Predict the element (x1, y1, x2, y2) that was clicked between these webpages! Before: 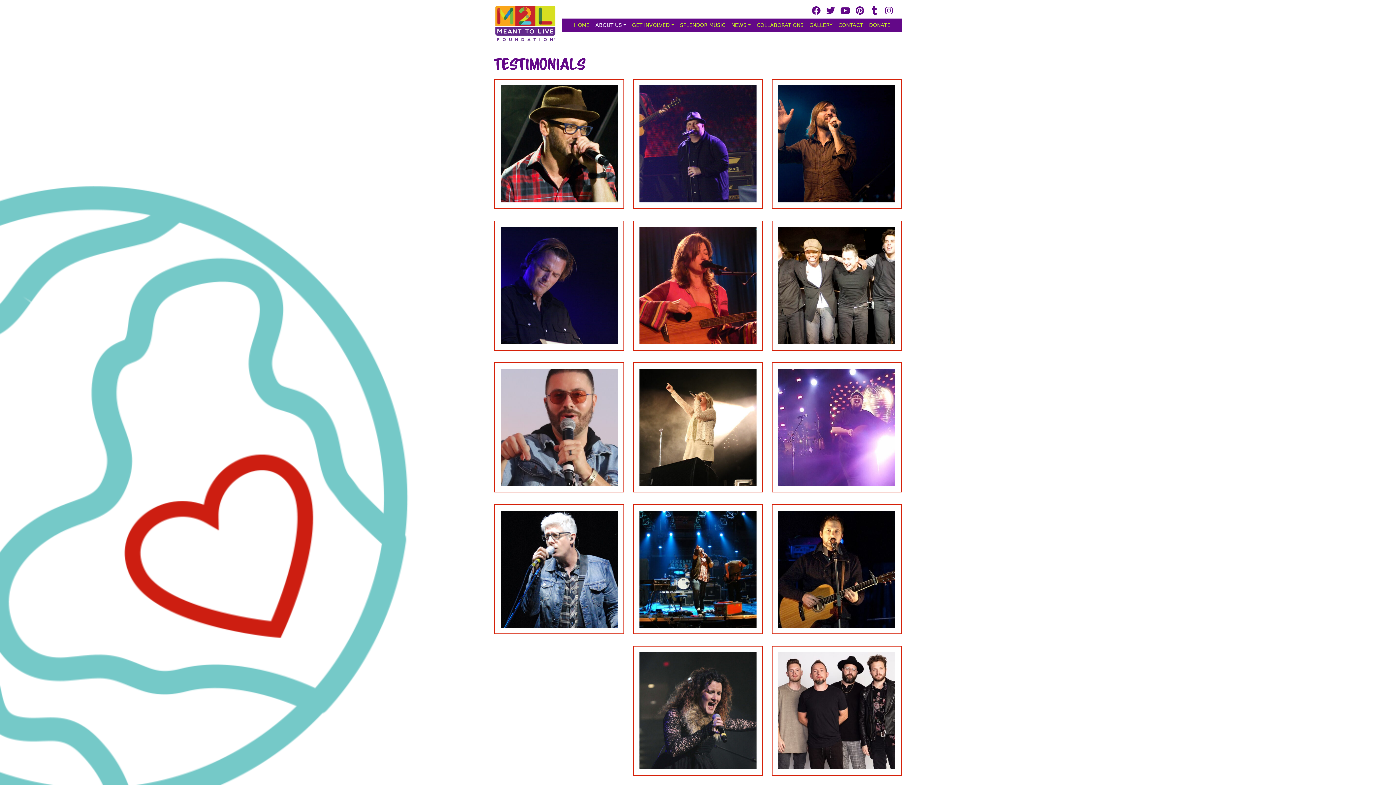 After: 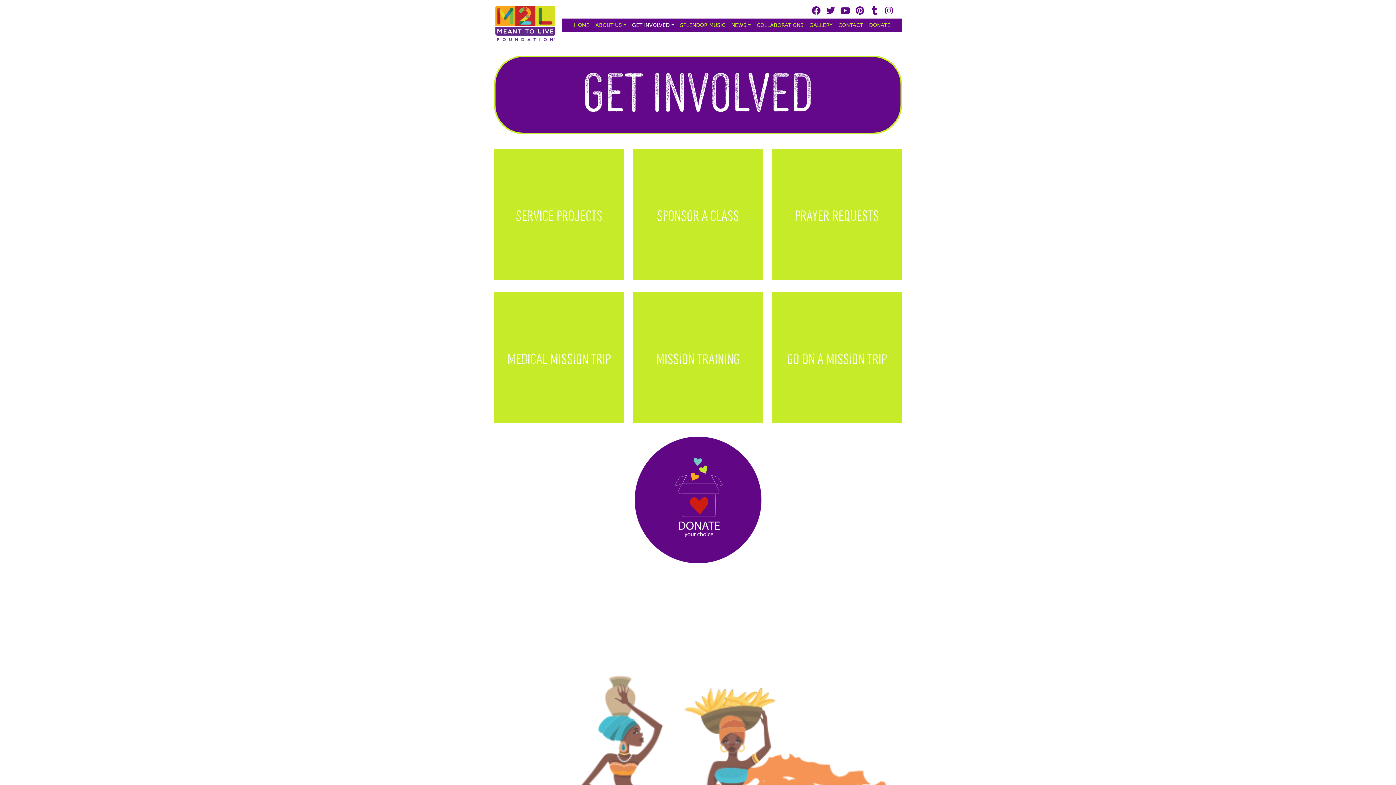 Action: bbox: (629, 18, 677, 31) label: GET INVOLVED